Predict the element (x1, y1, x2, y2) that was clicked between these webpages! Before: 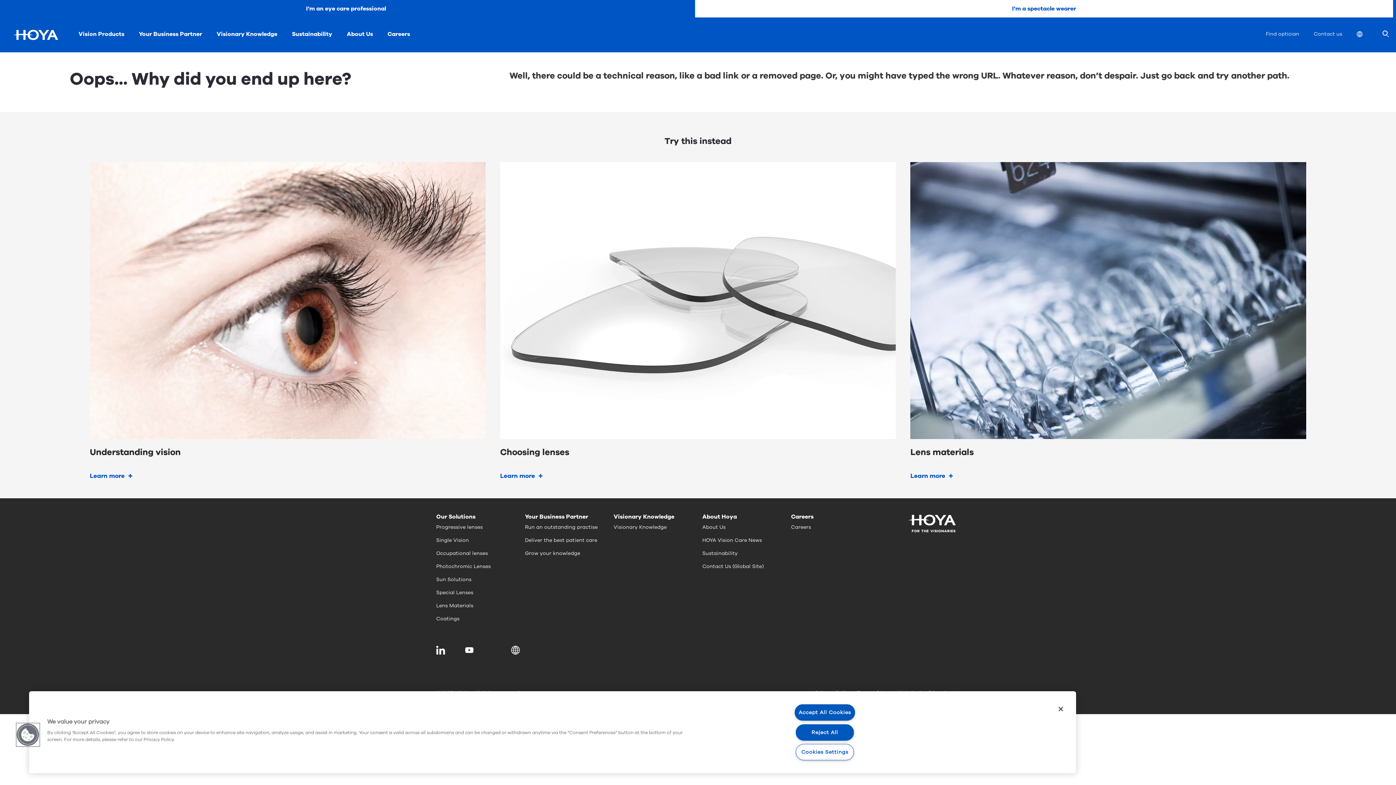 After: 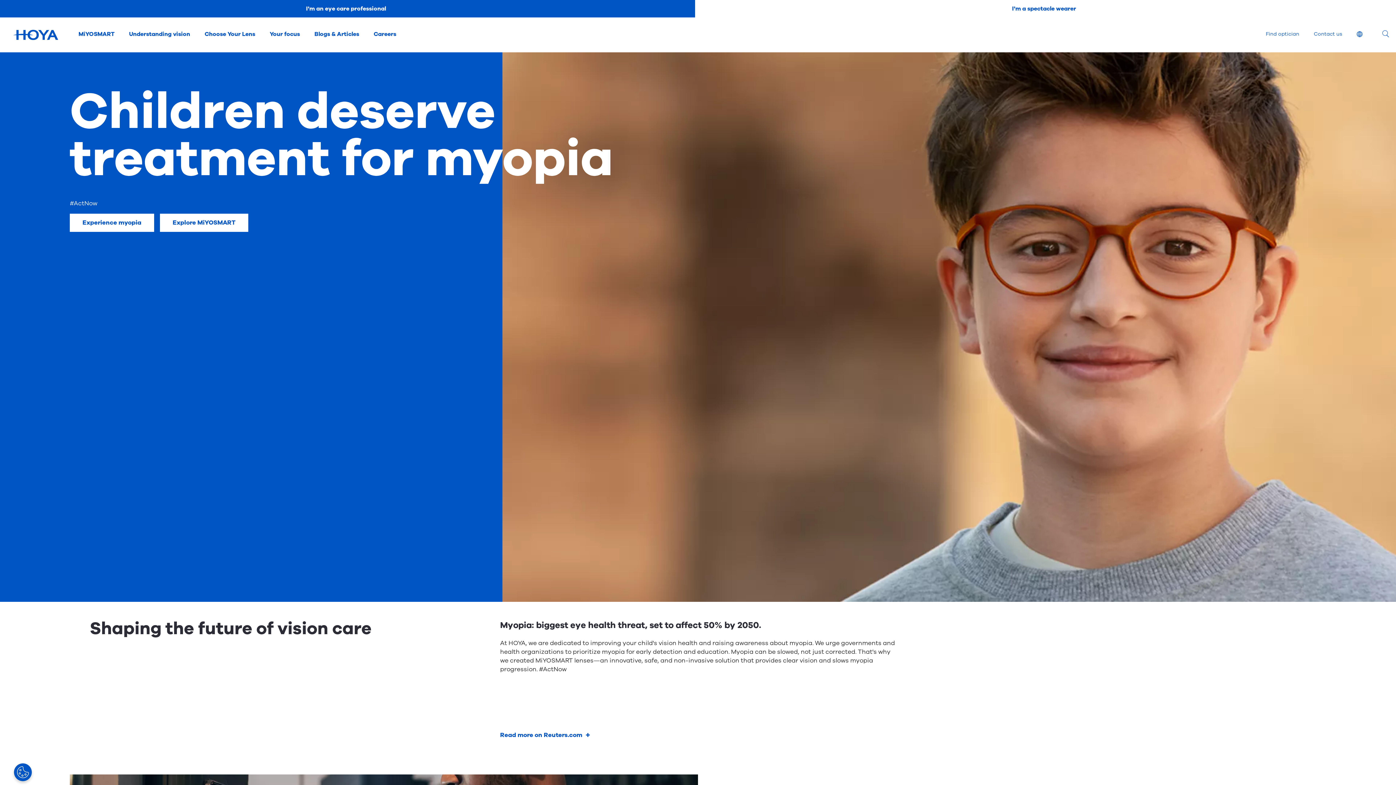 Action: bbox: (695, 0, 1393, 17) label: I'm a spectacle wearer